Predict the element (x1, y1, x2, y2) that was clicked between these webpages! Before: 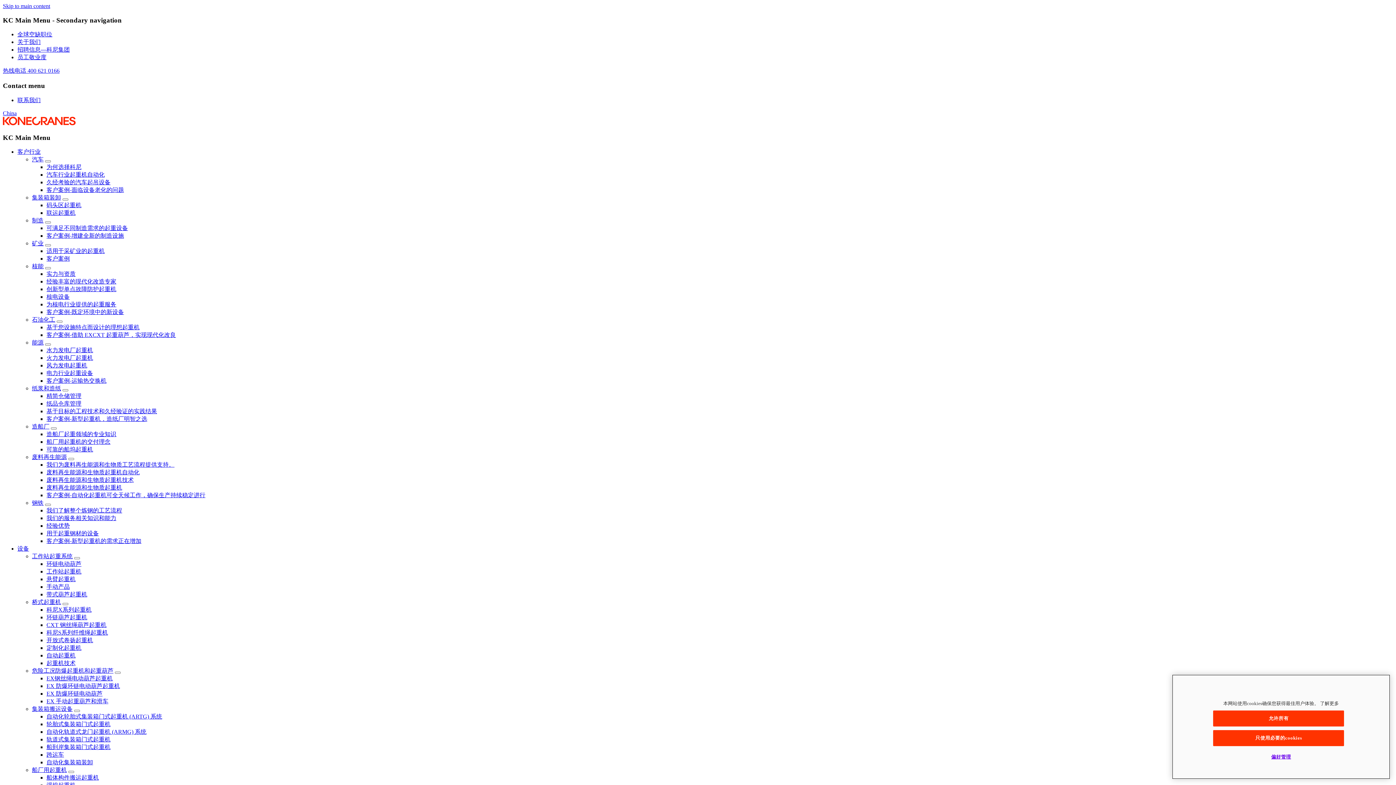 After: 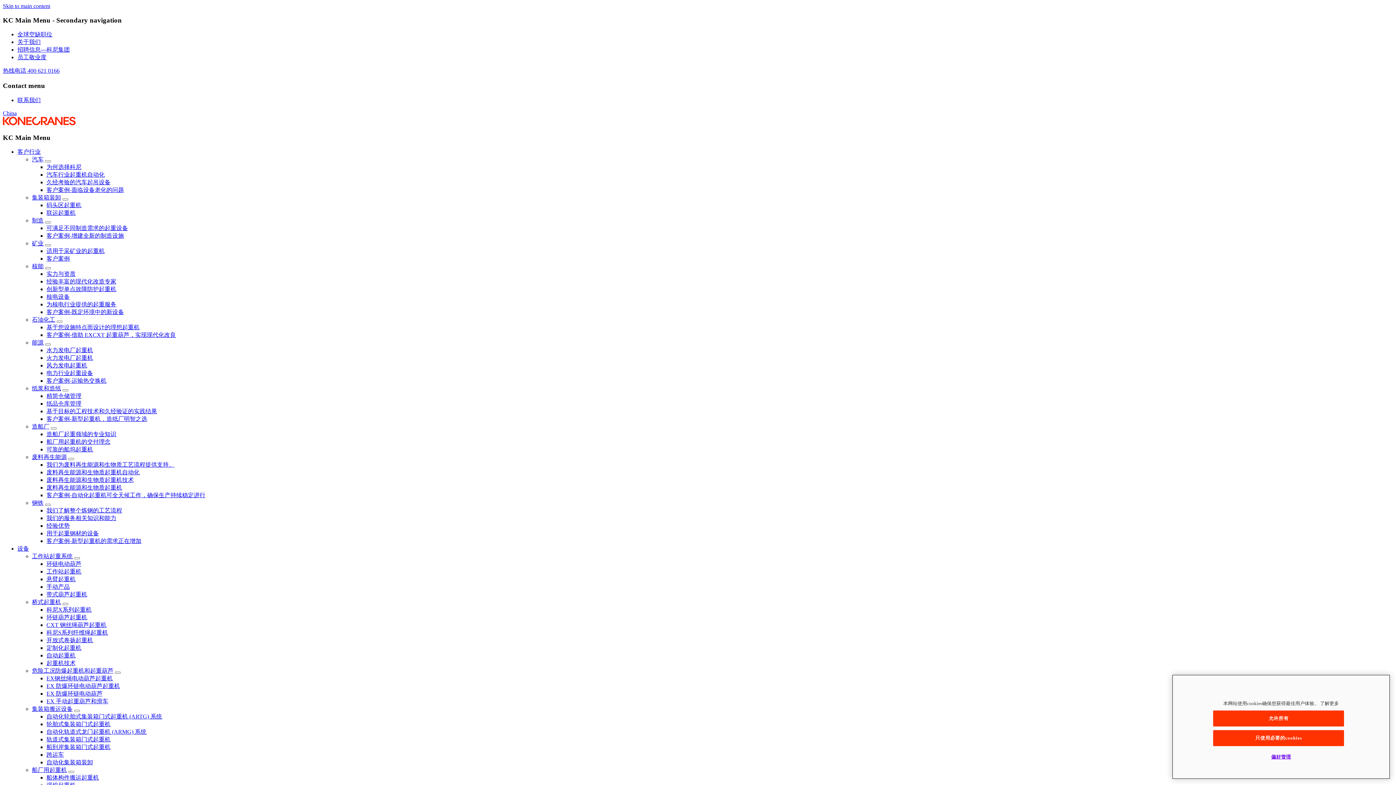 Action: label: 关于我们 bbox: (17, 39, 40, 45)